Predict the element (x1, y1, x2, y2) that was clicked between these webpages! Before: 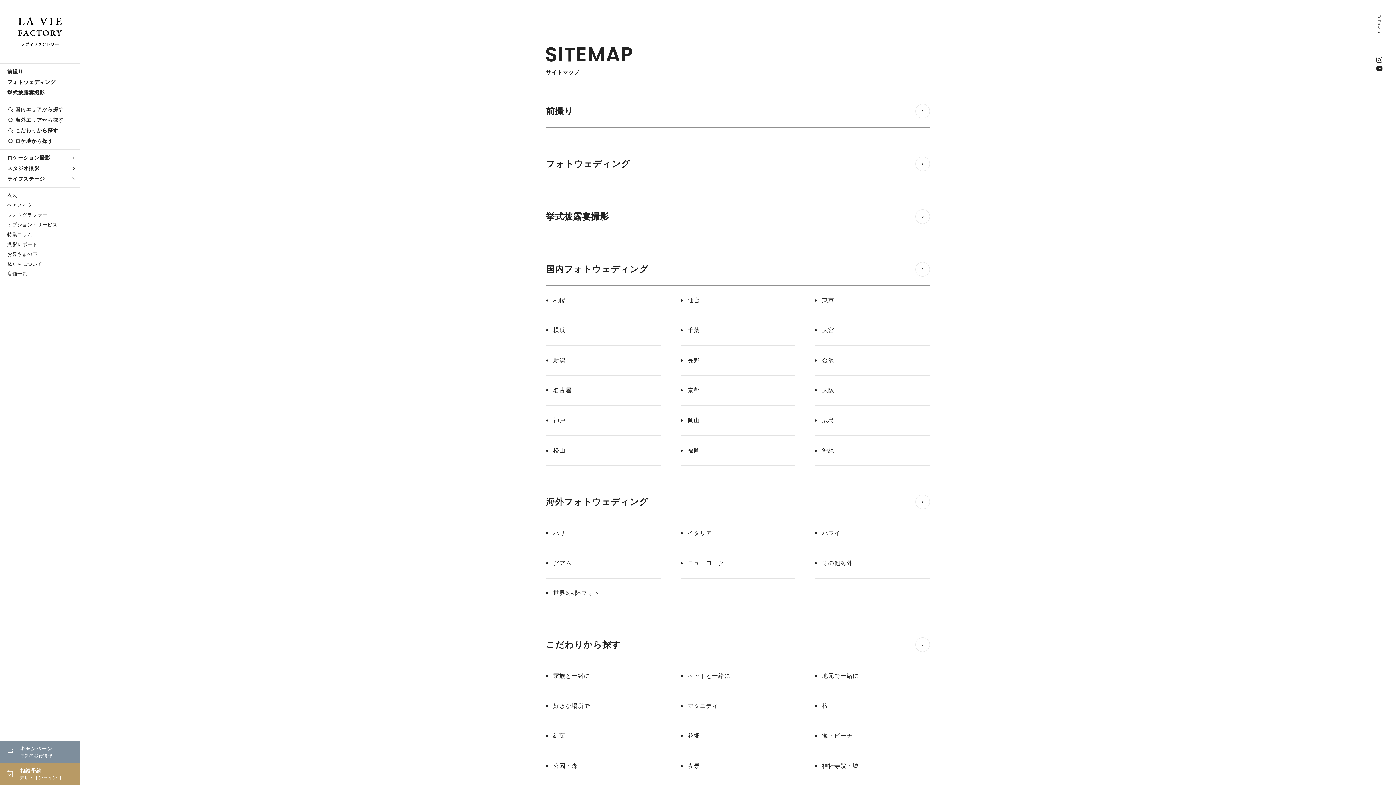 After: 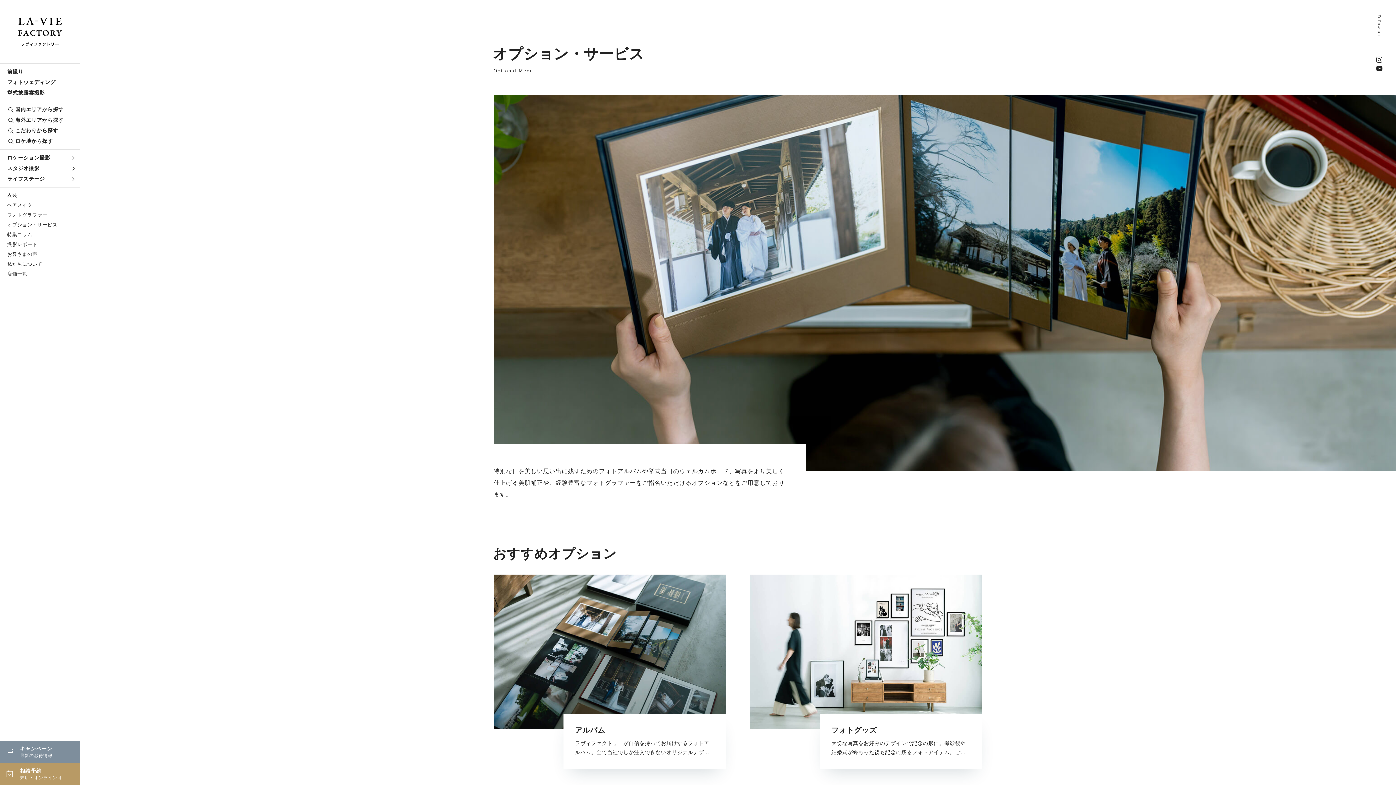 Action: bbox: (0, 220, 80, 229) label: オプション・サービス